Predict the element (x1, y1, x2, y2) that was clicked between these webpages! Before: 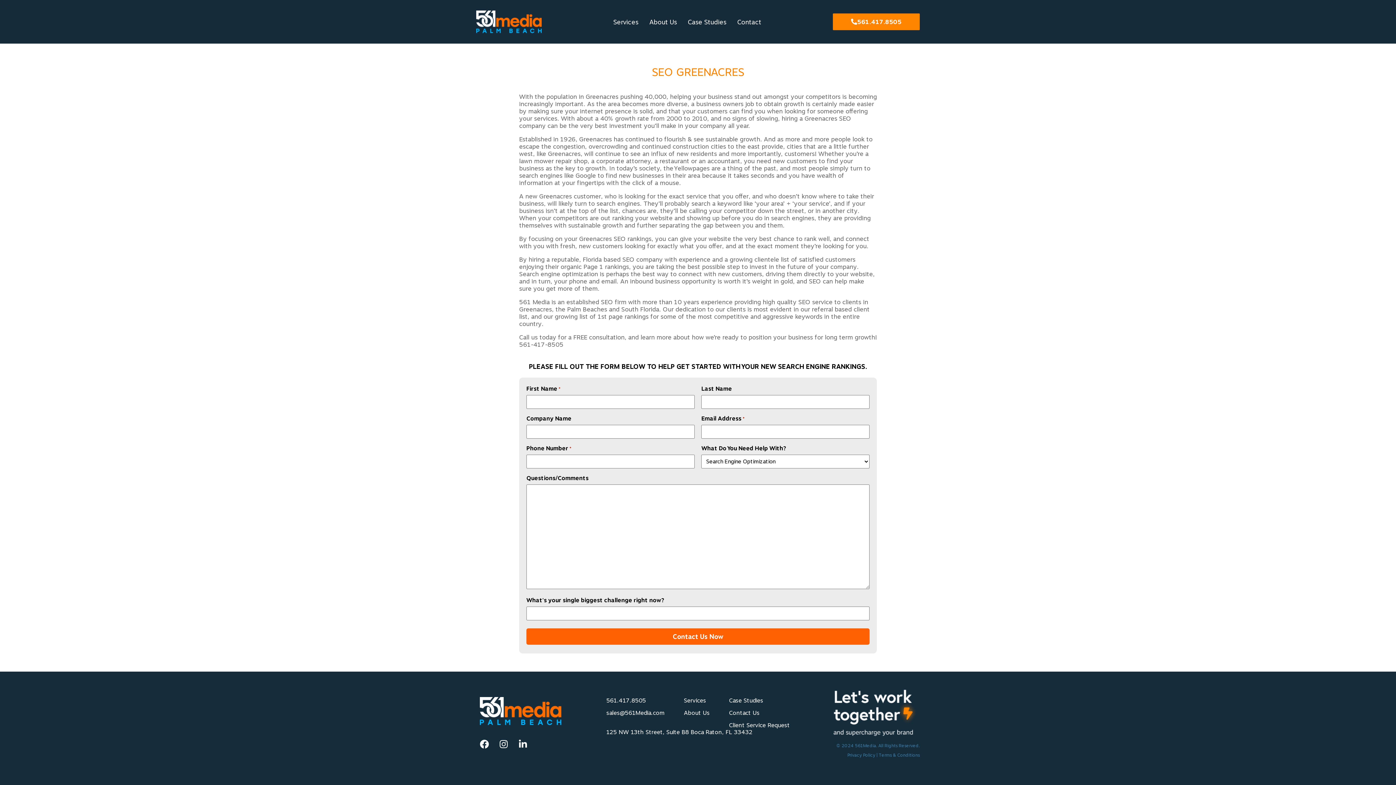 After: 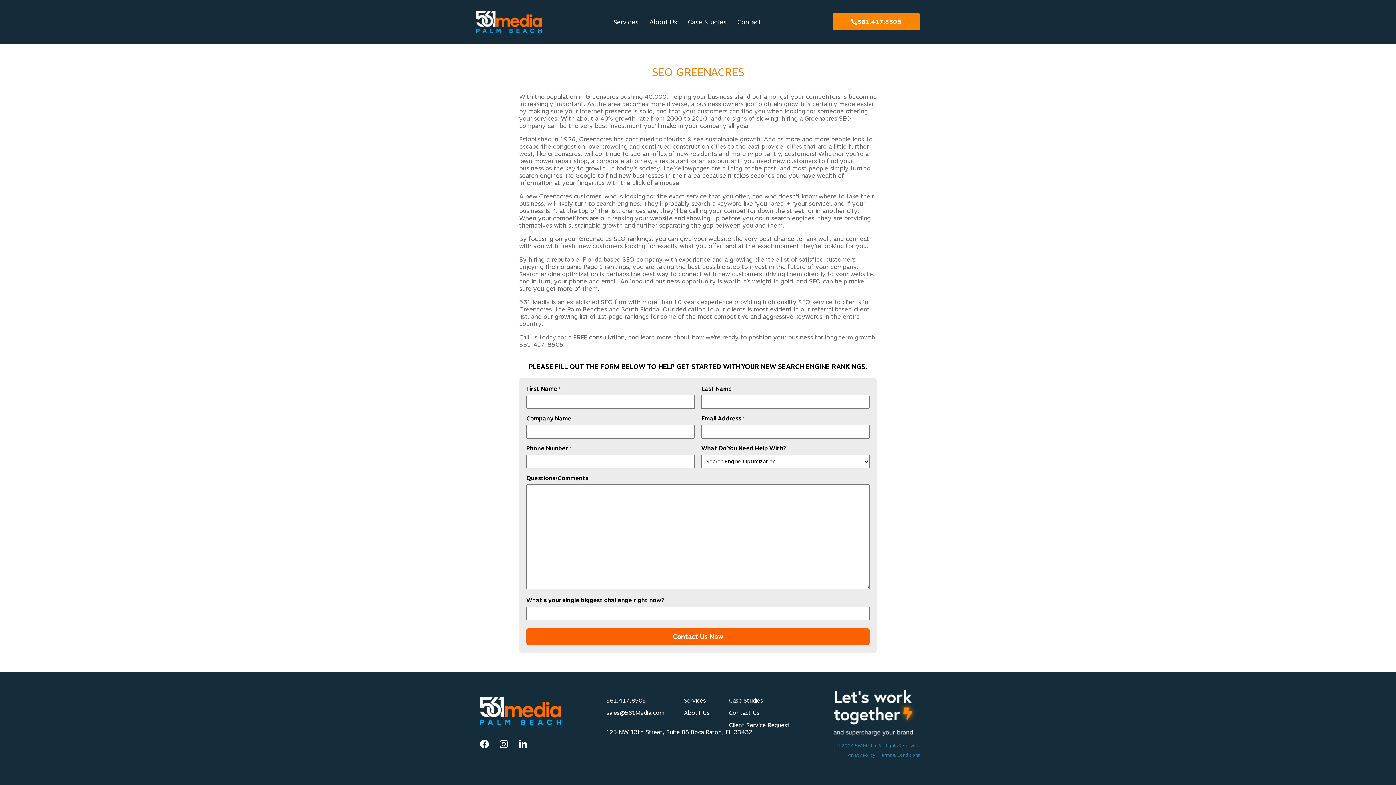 Action: bbox: (833, 690, 917, 736)